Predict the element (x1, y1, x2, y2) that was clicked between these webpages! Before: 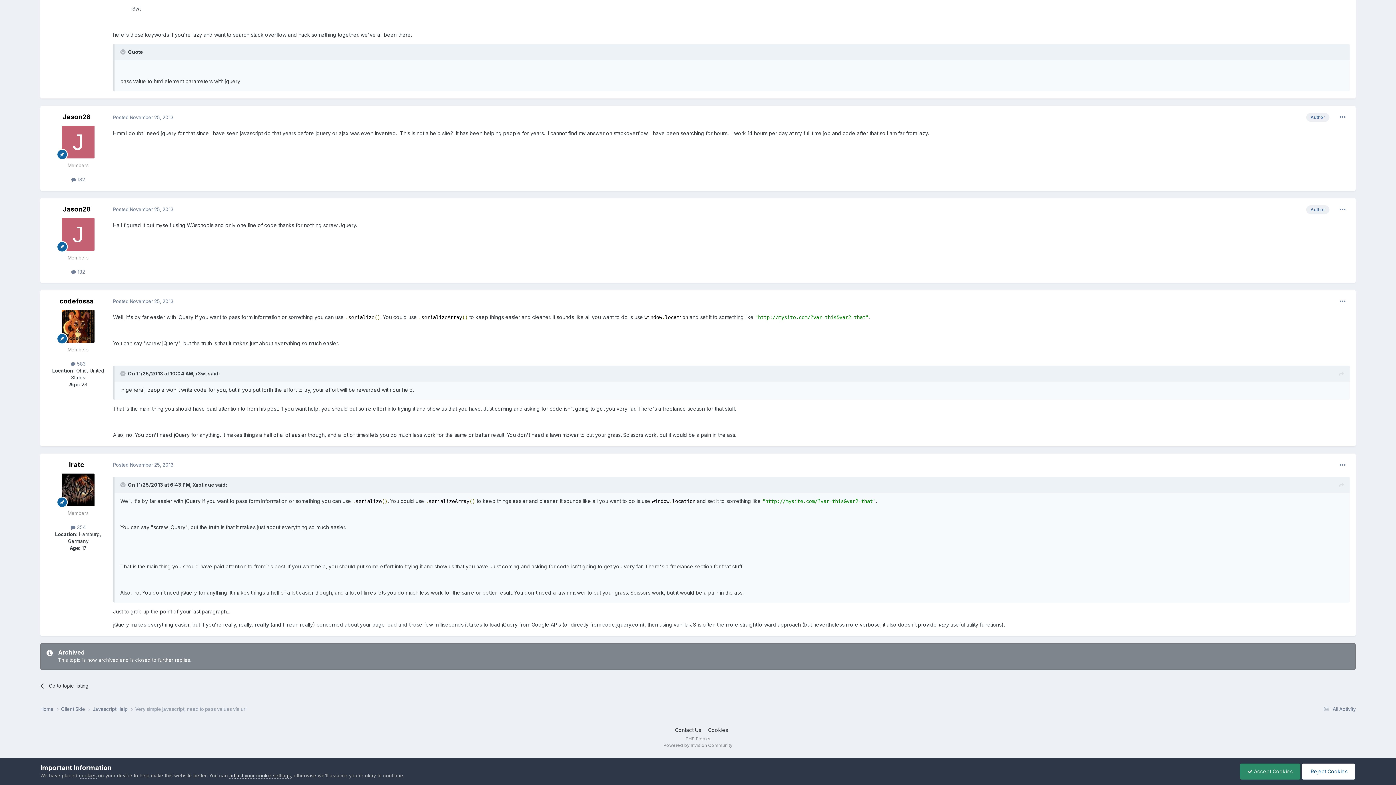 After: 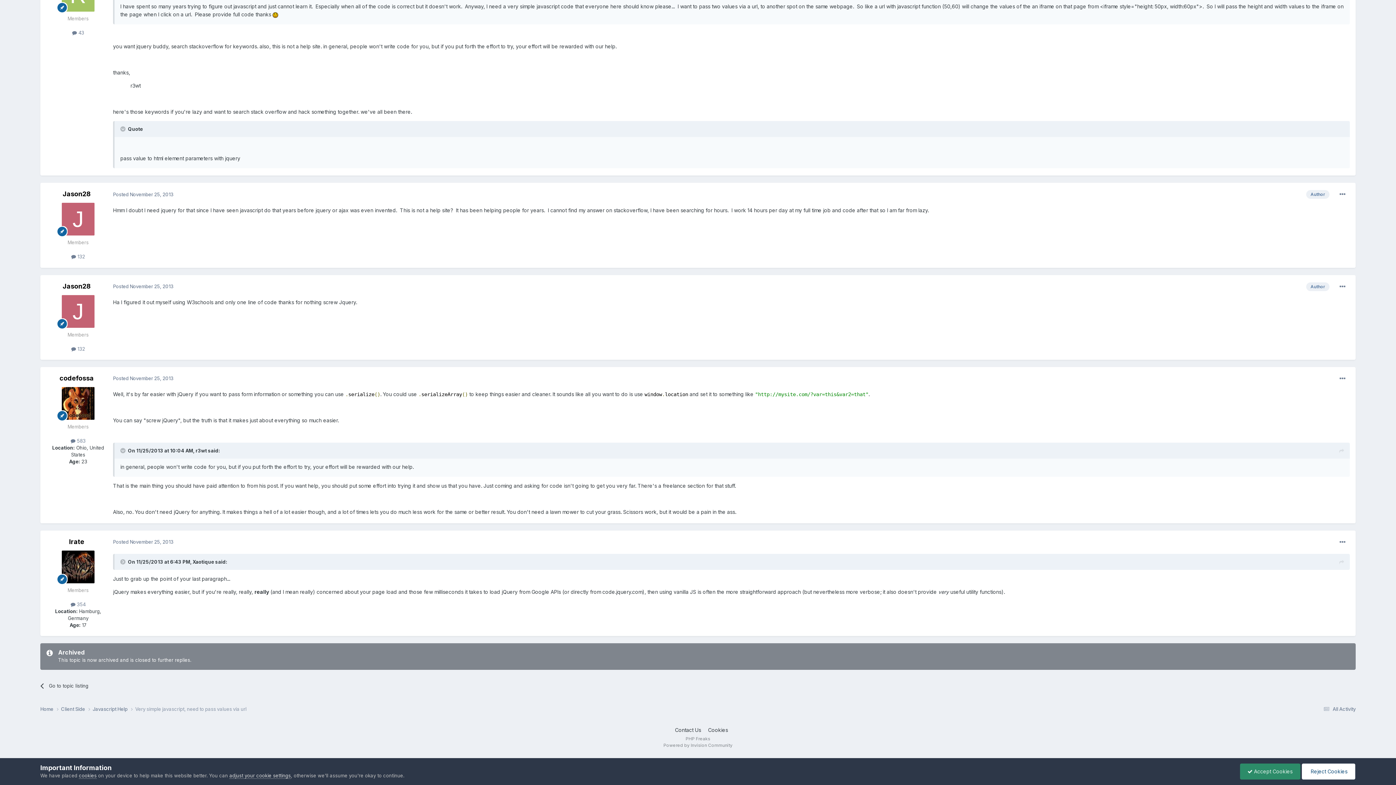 Action: label: Toggle Quote bbox: (120, 482, 126, 487)